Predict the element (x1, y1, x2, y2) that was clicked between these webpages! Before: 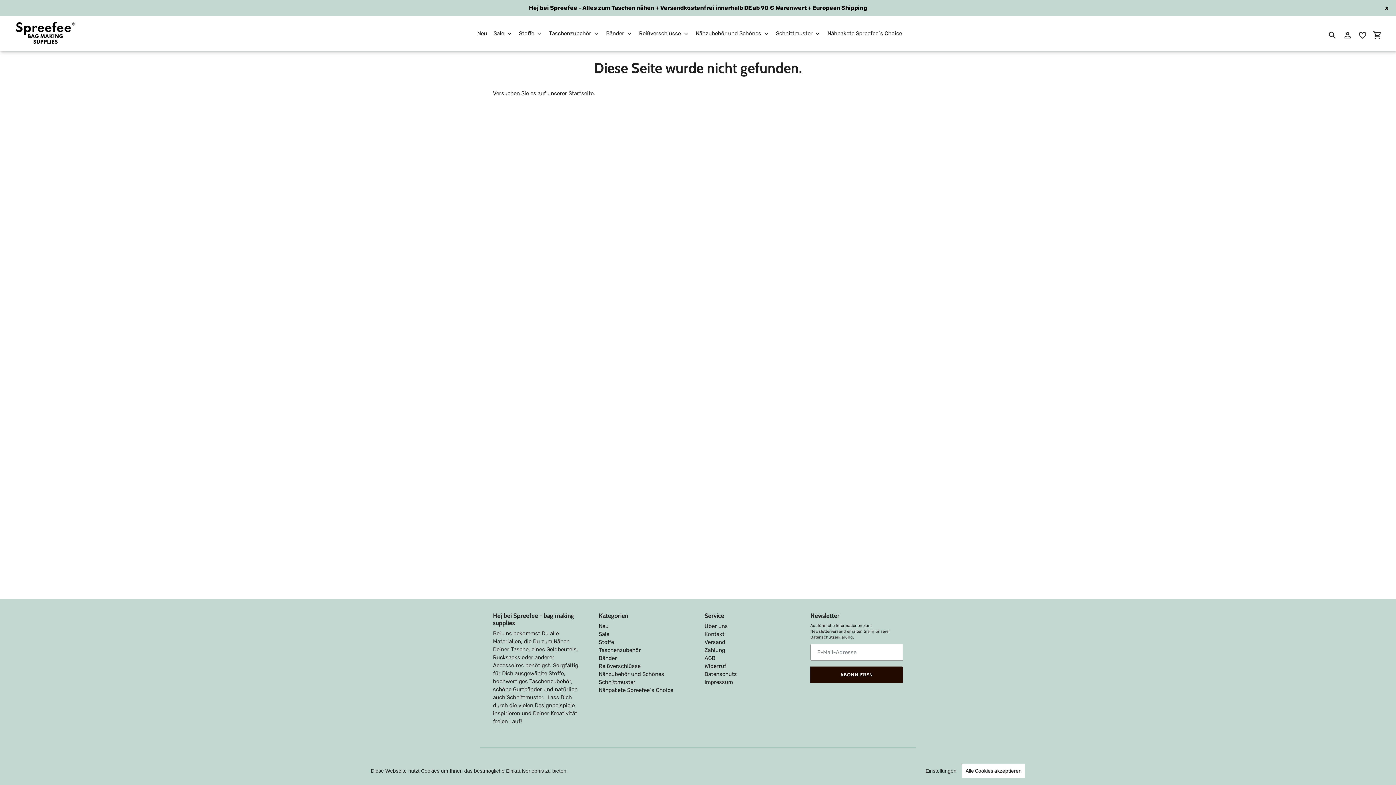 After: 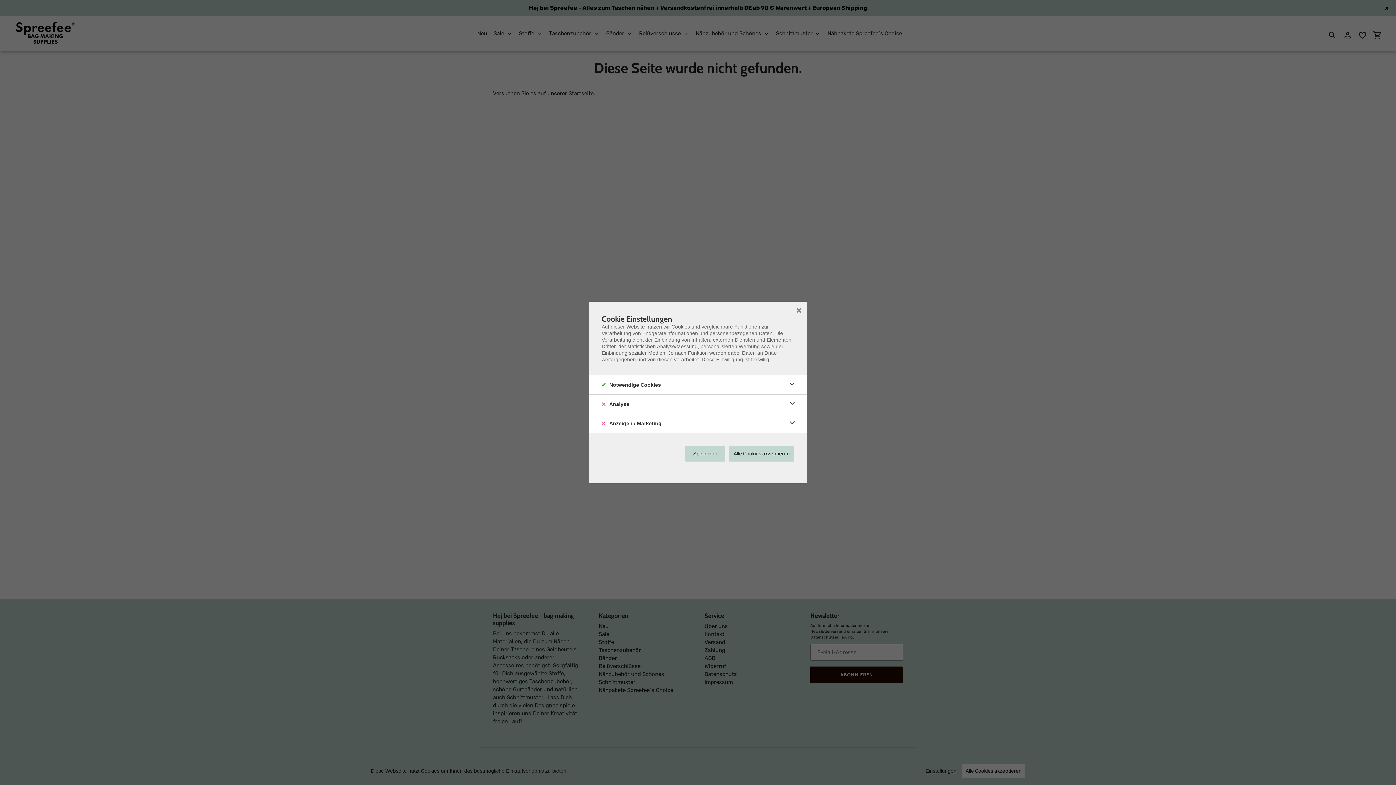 Action: label: Einstellungen bbox: (925, 767, 956, 774)